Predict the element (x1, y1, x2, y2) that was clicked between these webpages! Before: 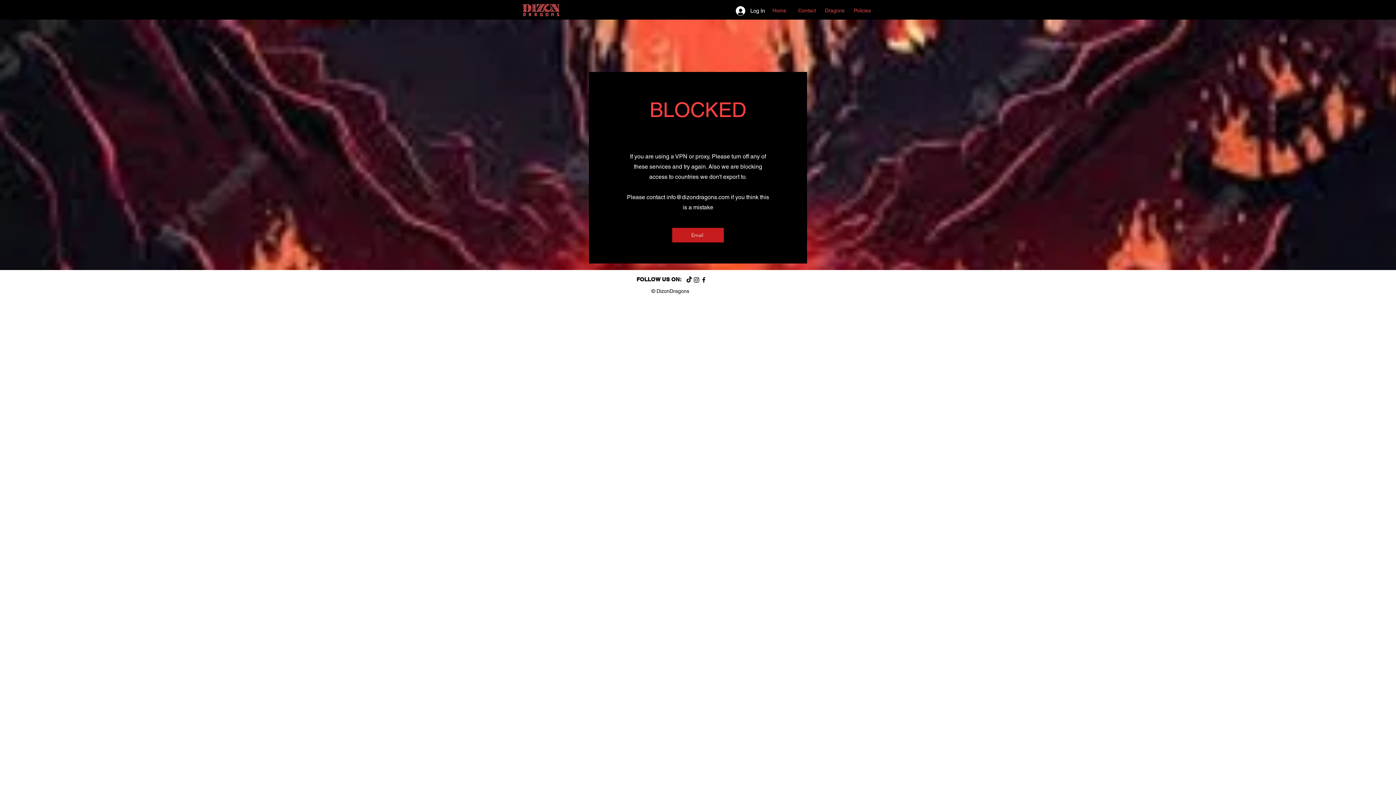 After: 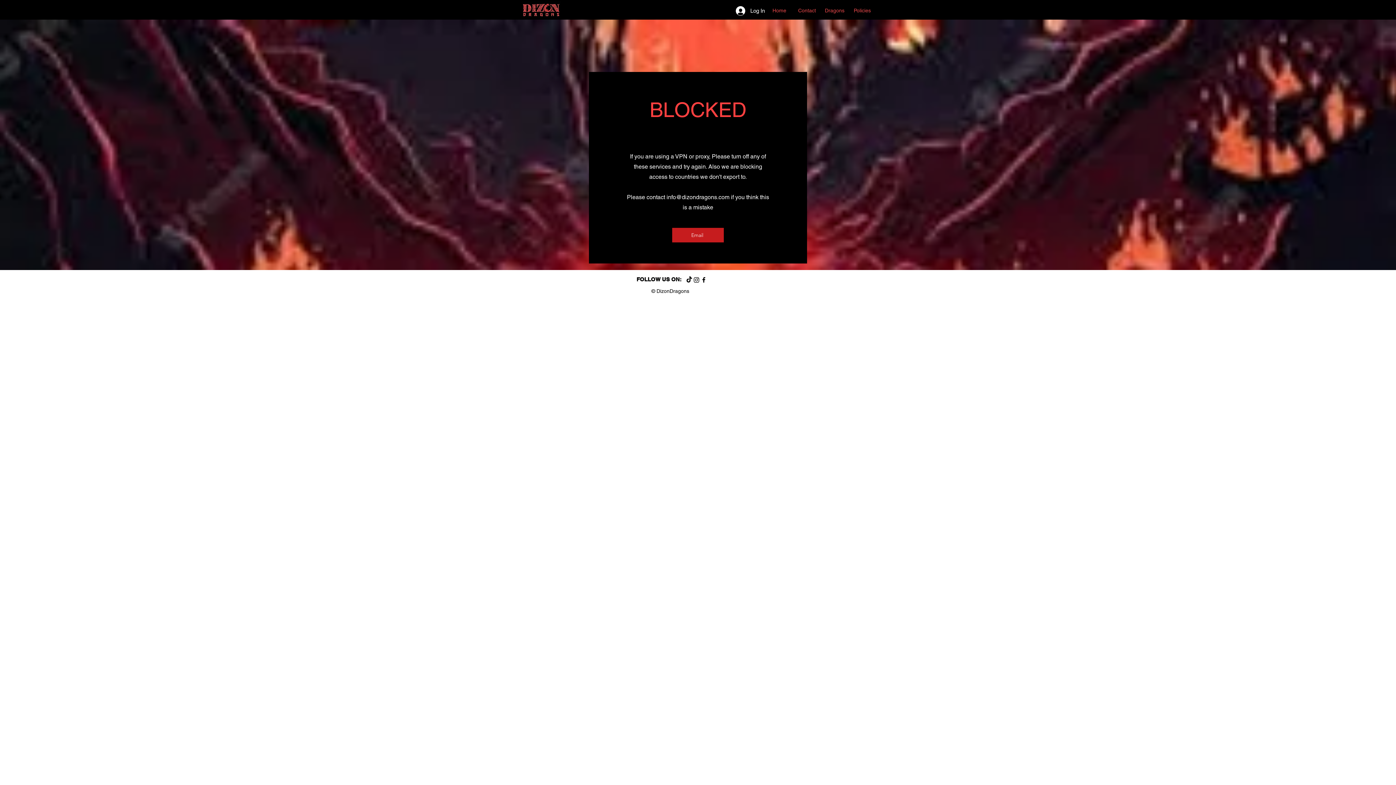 Action: bbox: (848, 5, 876, 16) label: Policies